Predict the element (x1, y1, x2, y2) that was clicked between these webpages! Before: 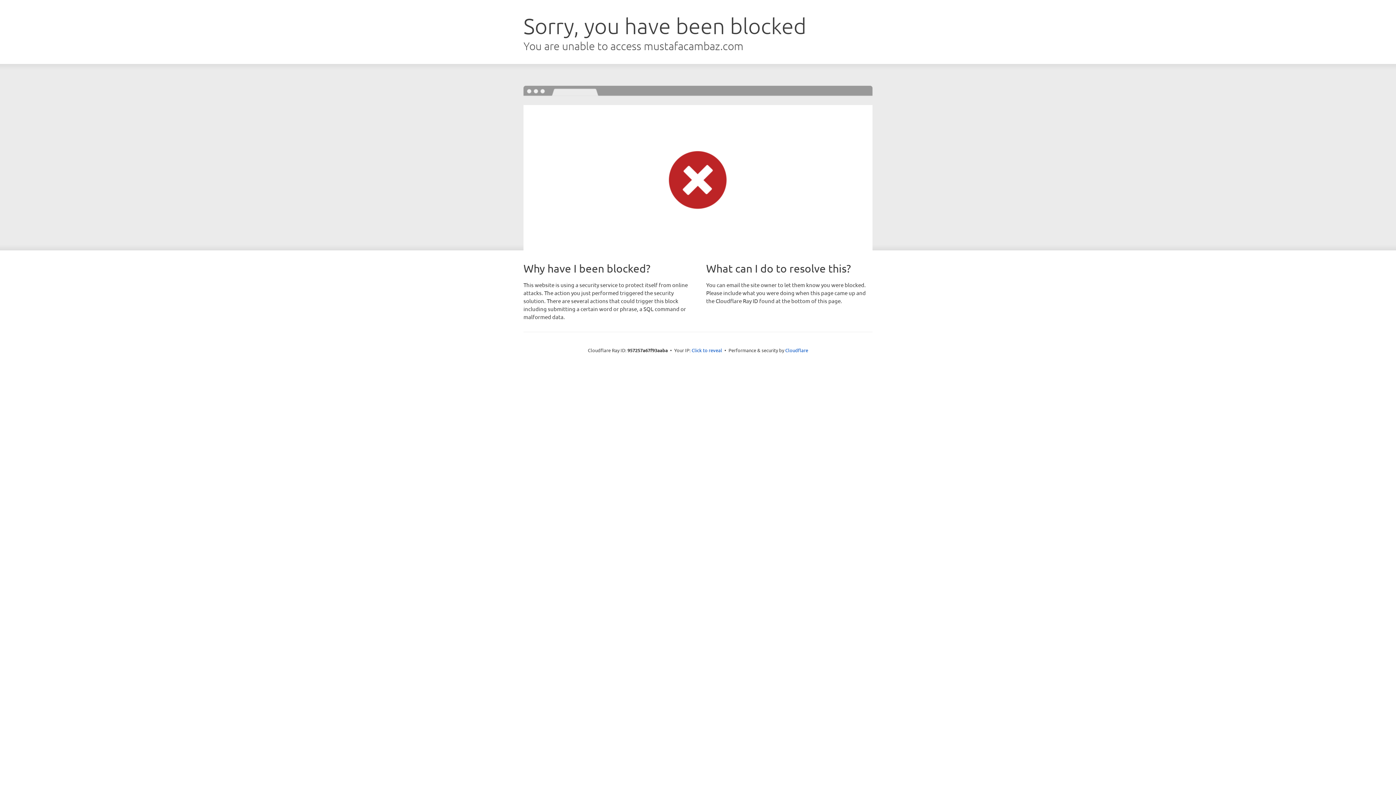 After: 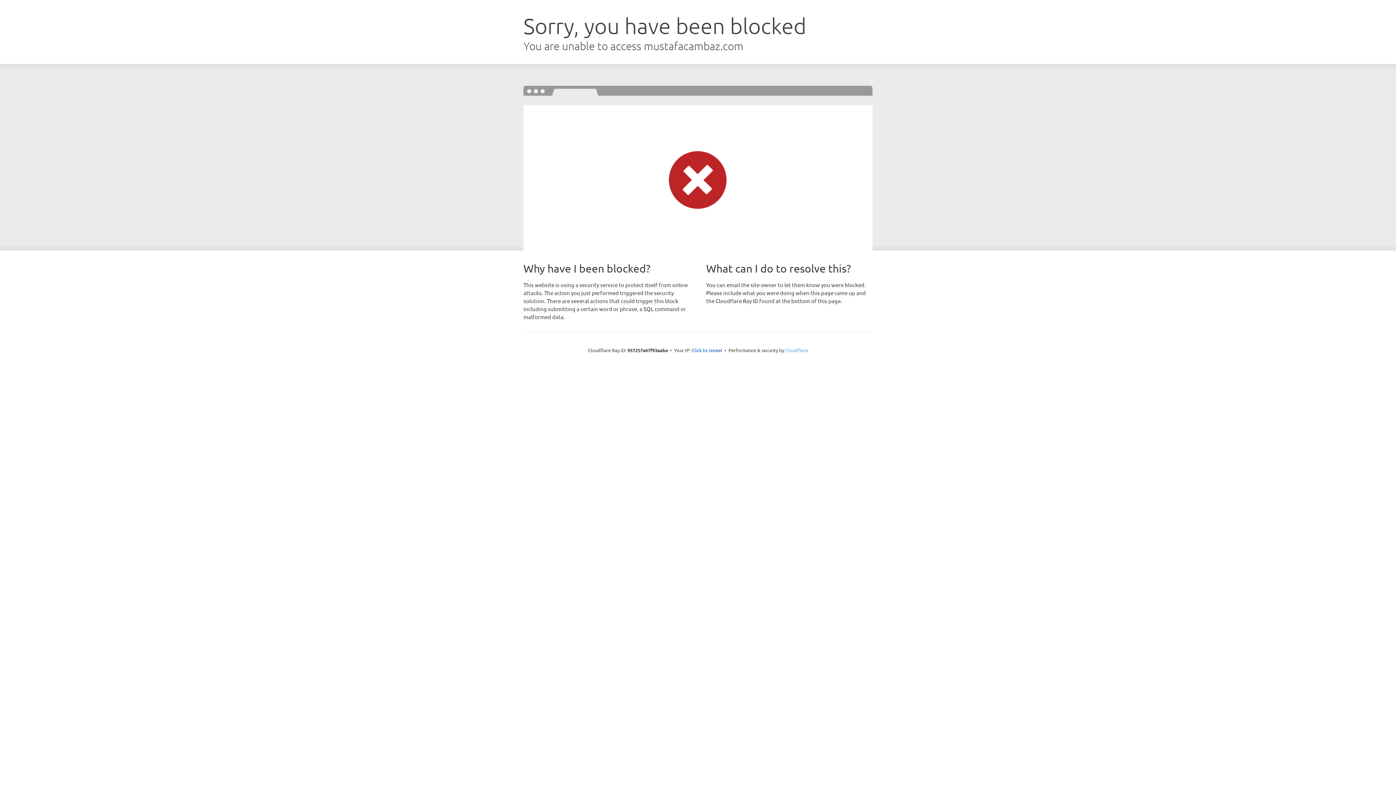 Action: label: Cloudflare bbox: (785, 347, 808, 353)